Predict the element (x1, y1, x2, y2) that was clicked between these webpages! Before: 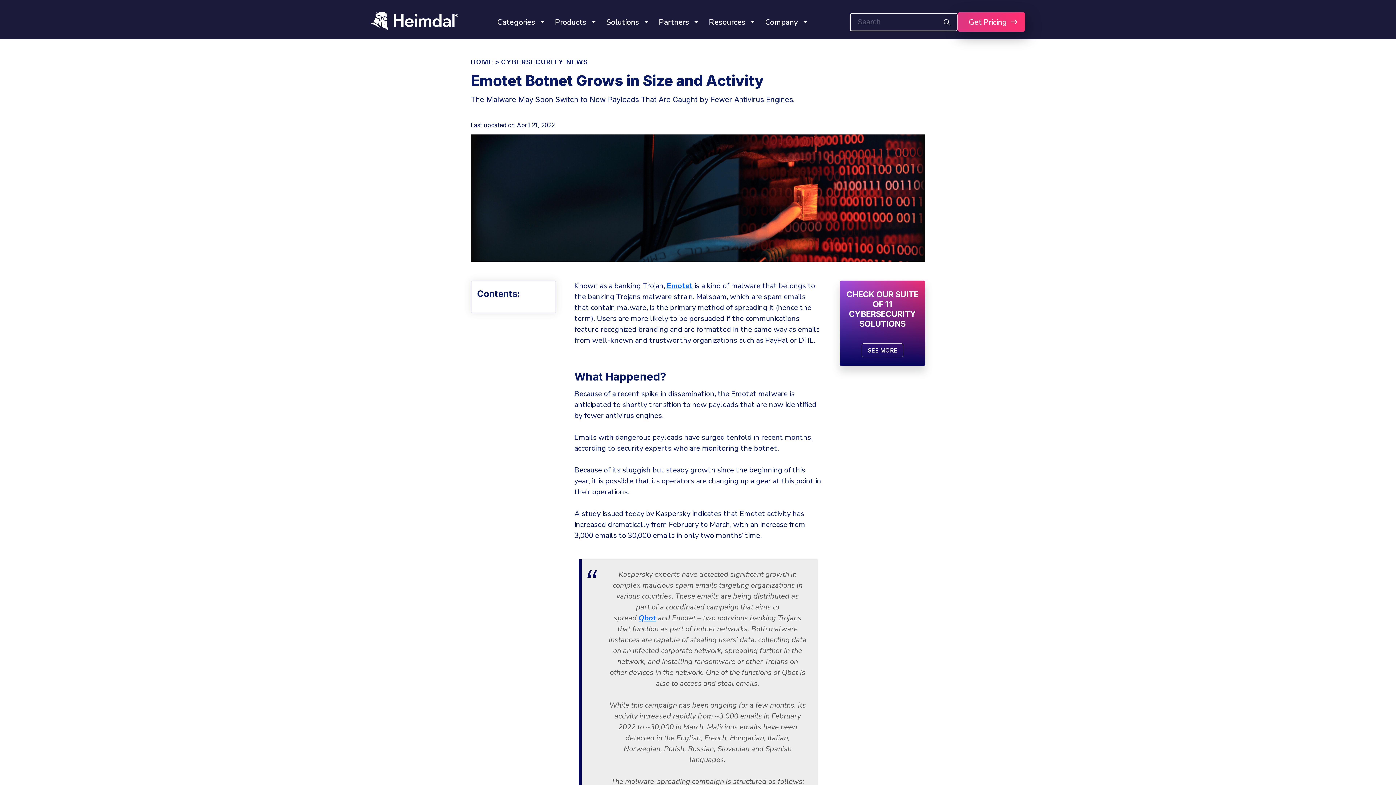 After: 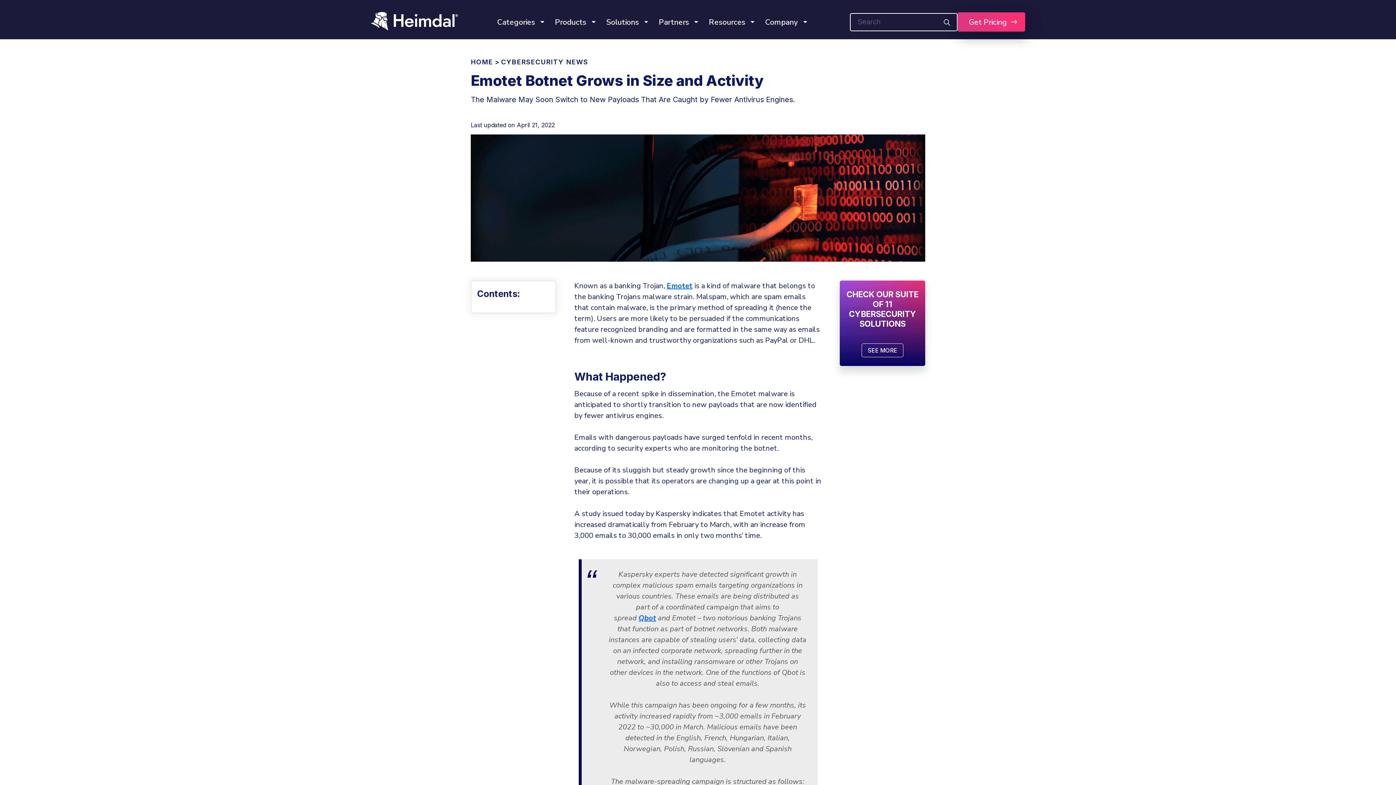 Action: label: SEE MORE bbox: (861, 343, 903, 357)